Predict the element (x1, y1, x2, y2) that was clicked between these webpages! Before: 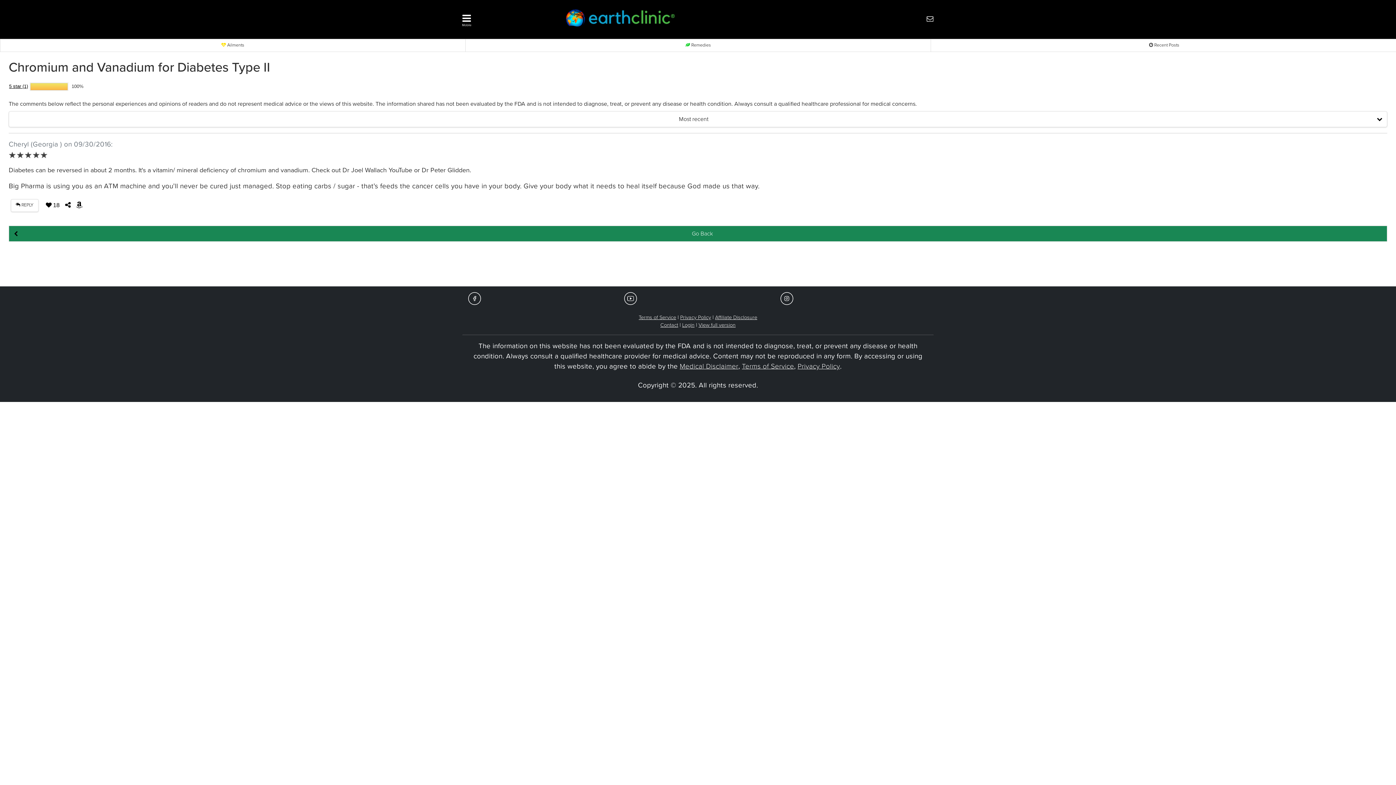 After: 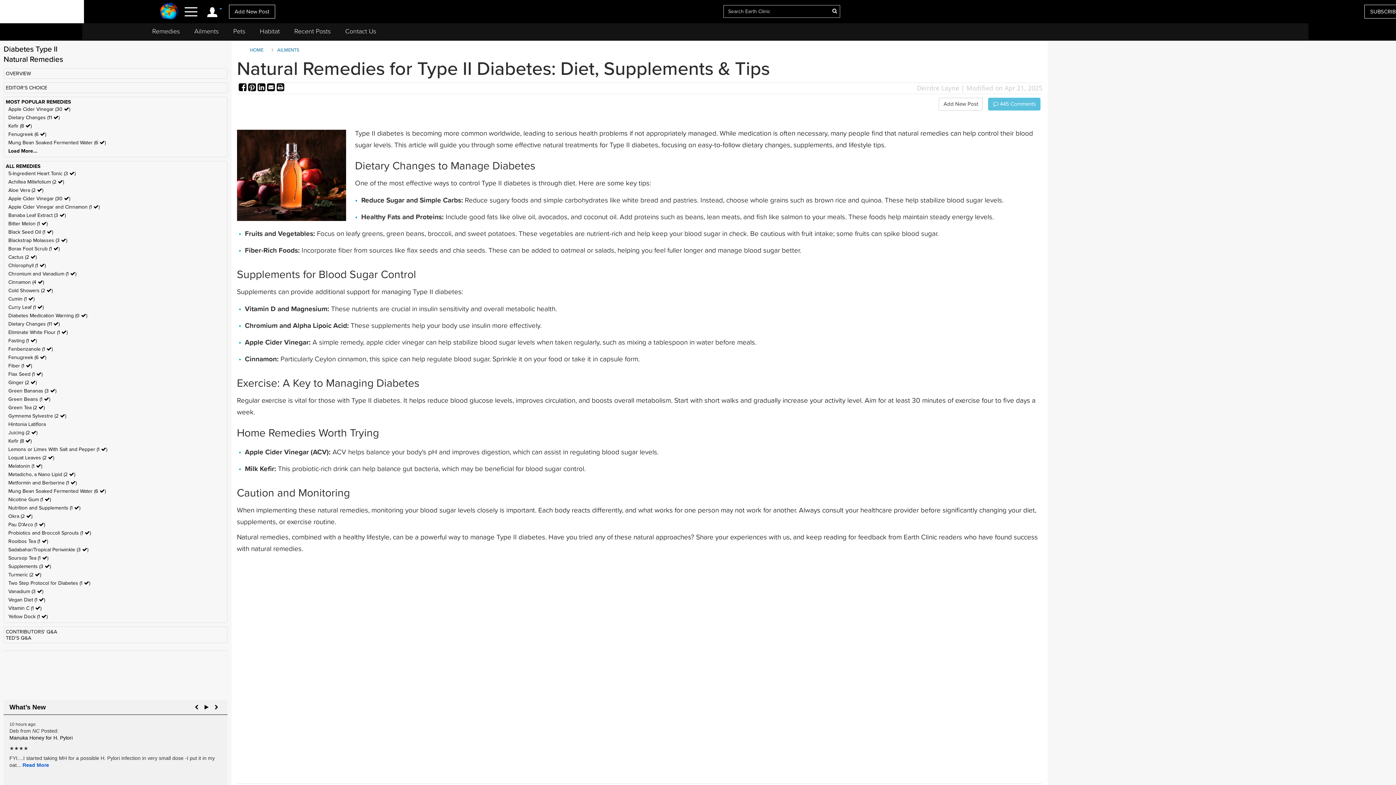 Action: bbox: (698, 322, 735, 328) label: View full version